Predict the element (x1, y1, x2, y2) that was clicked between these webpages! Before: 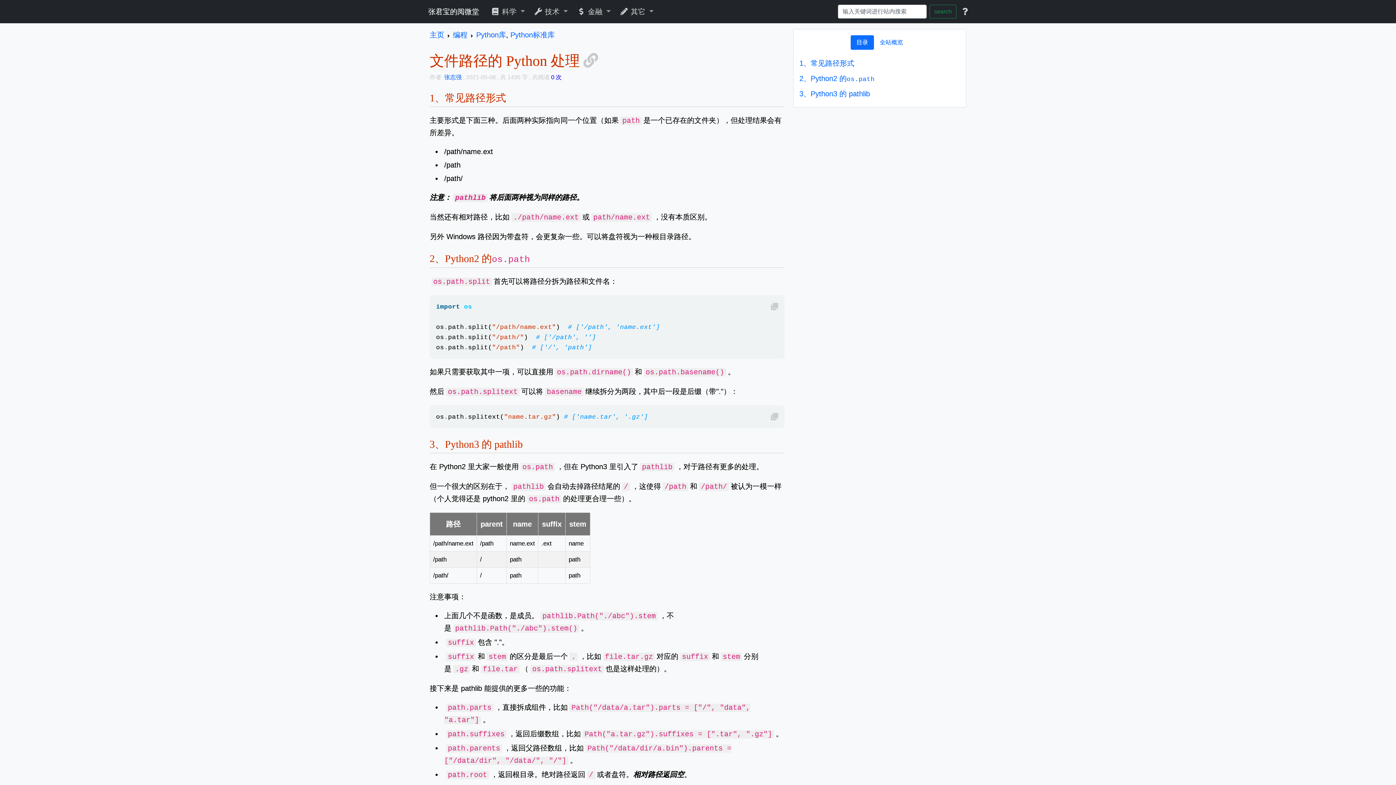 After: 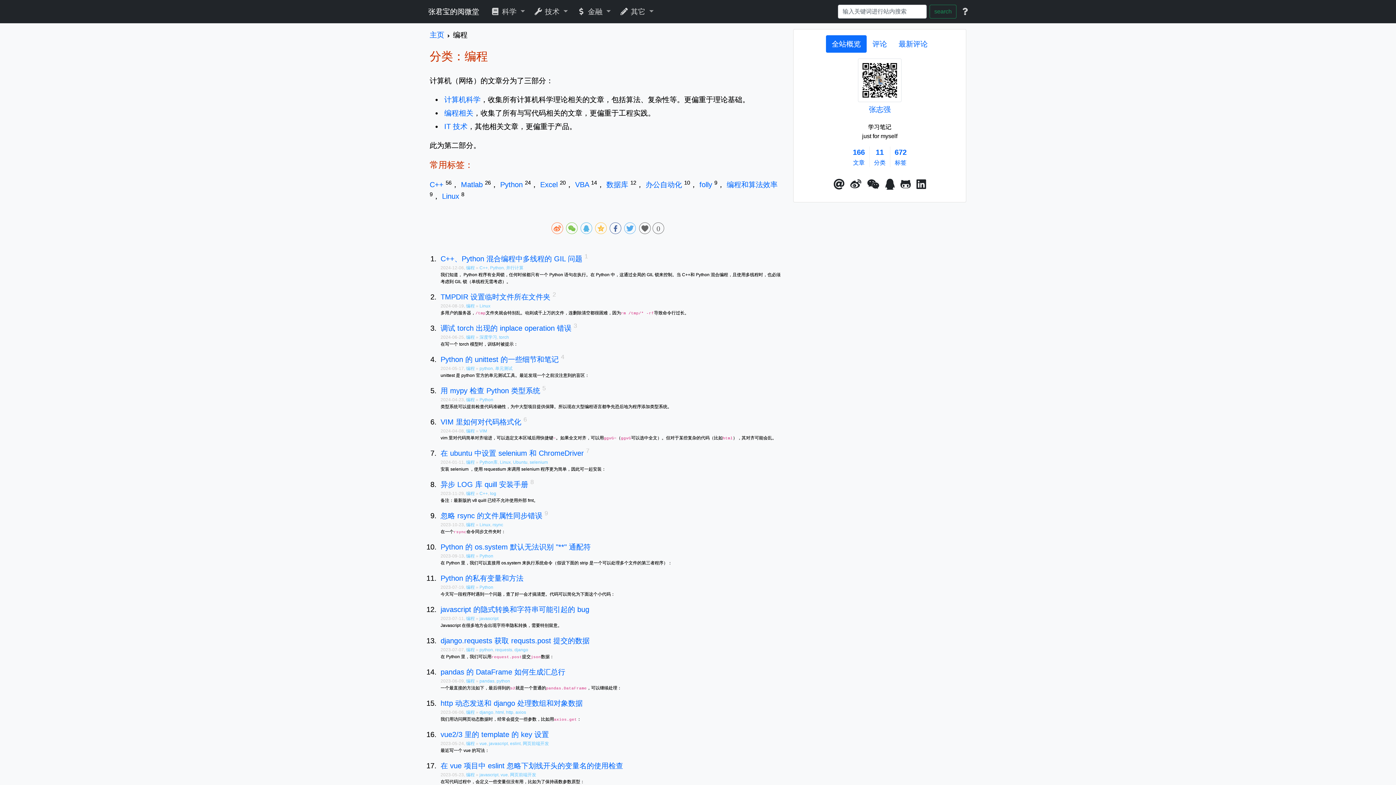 Action: label: 编程 bbox: (453, 30, 467, 38)